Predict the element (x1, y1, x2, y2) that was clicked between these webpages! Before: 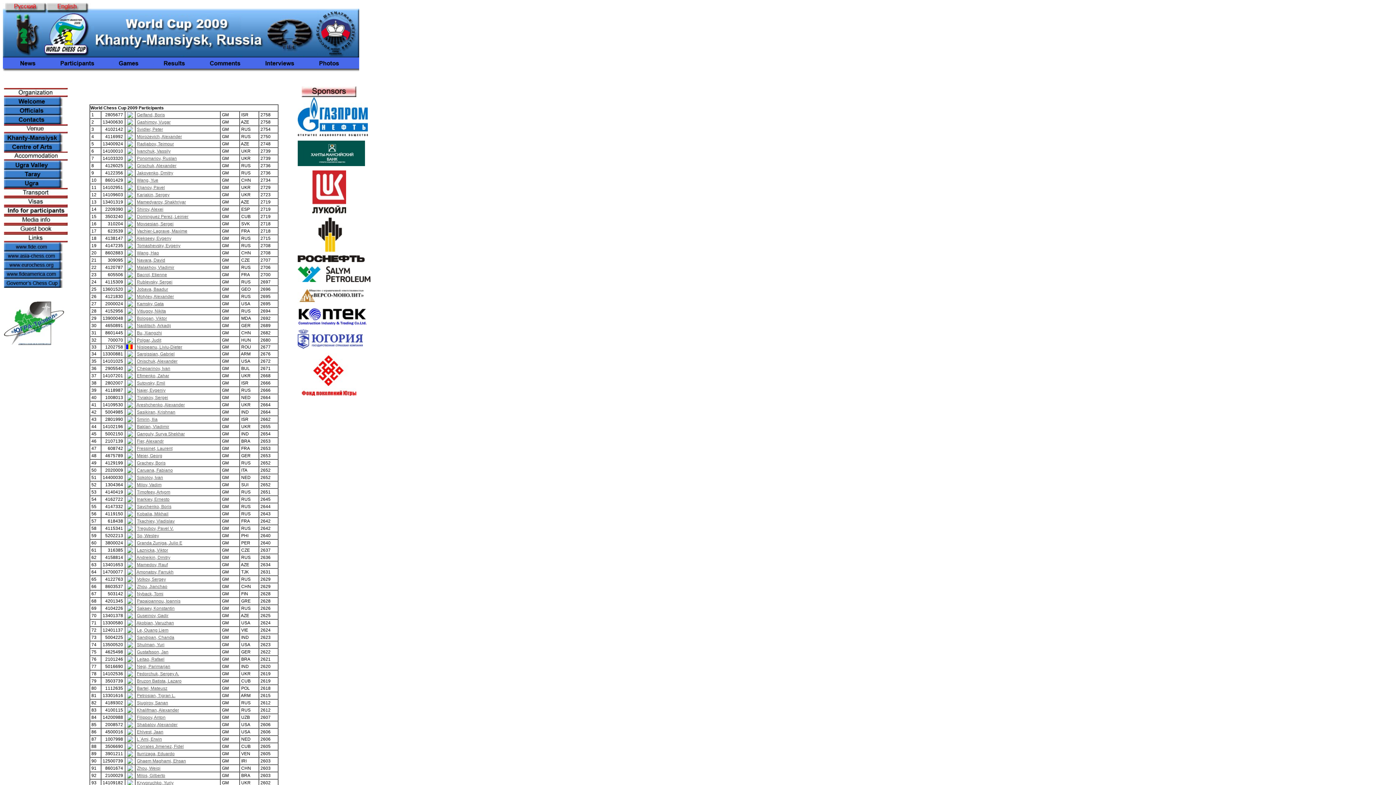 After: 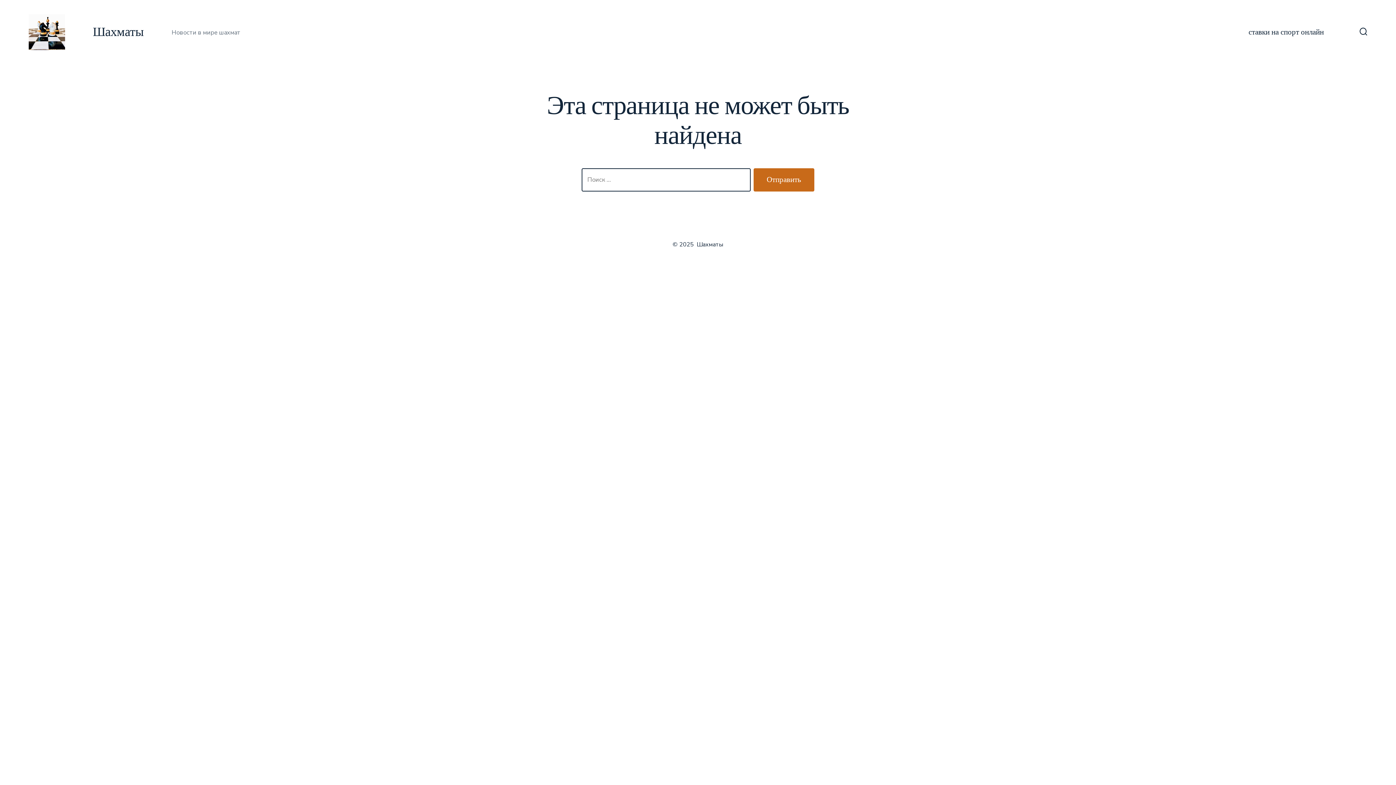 Action: bbox: (4, 120, 67, 125)